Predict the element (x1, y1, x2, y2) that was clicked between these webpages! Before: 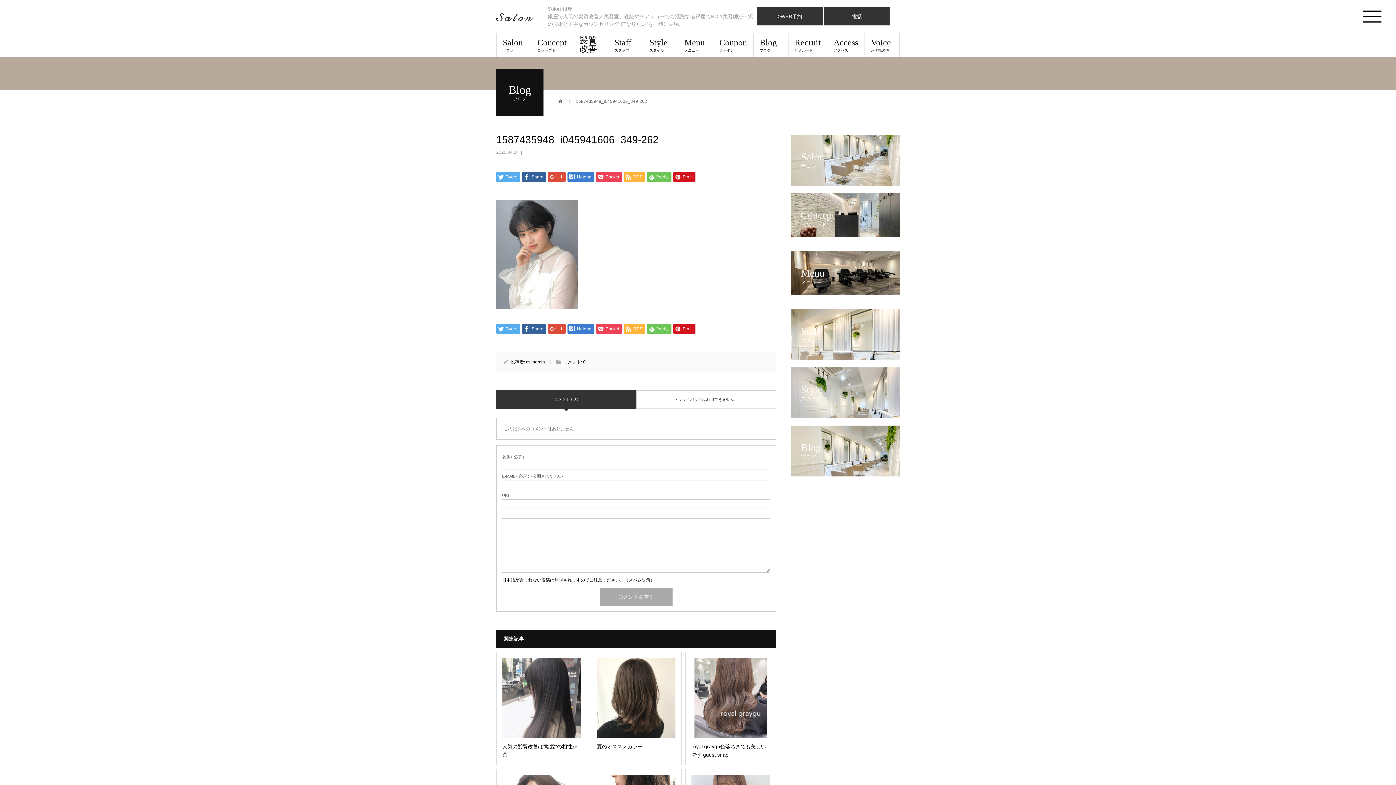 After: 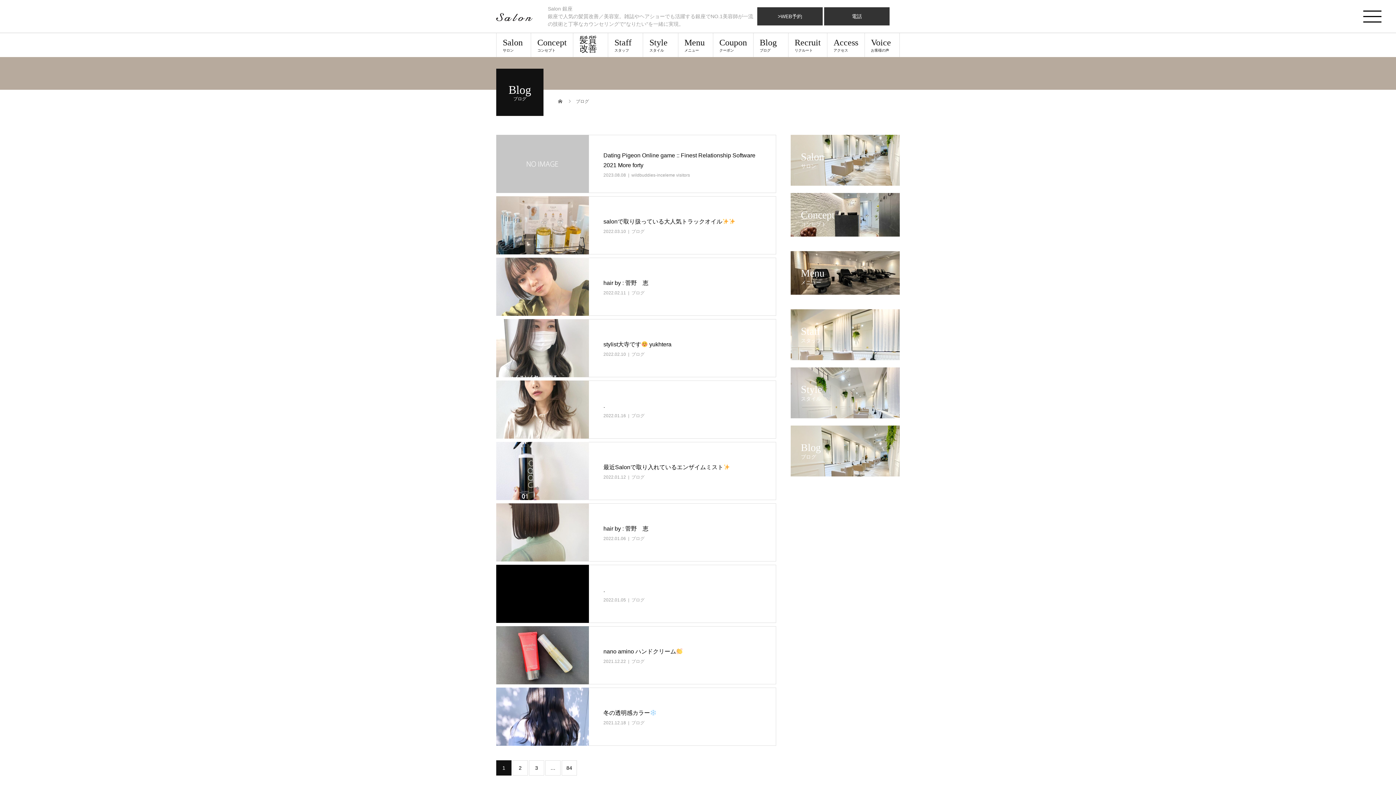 Action: bbox: (753, 33, 788, 57) label: Blog
ブログ